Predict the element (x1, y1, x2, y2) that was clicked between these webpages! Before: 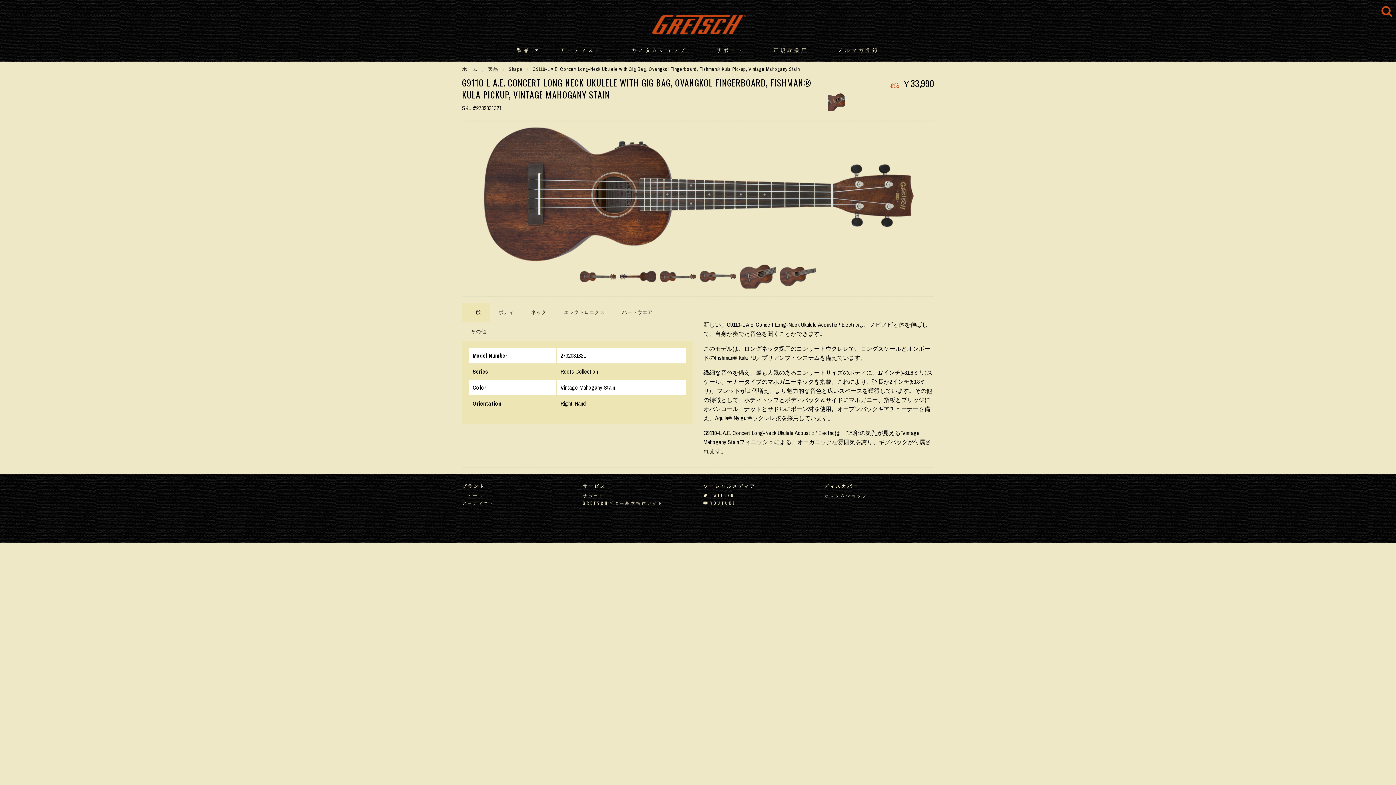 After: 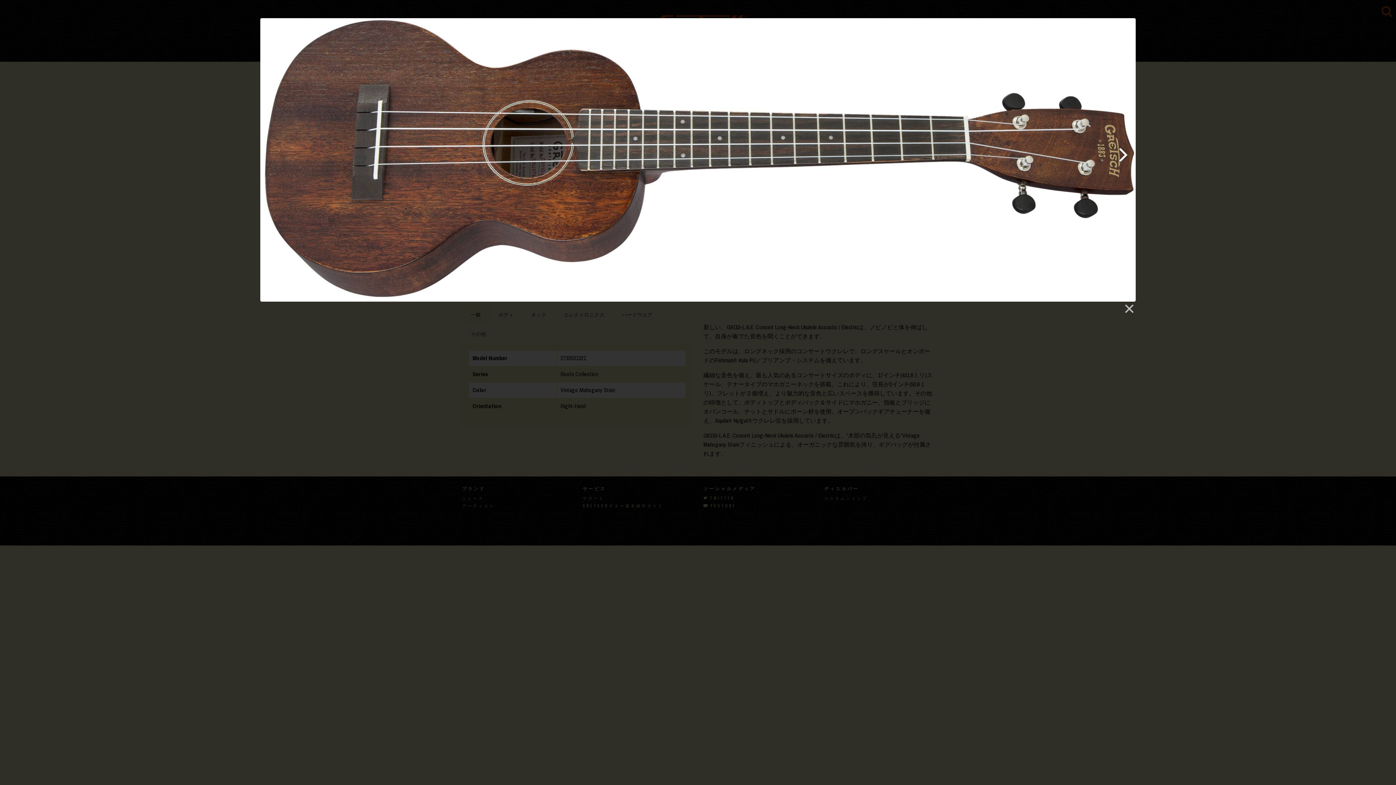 Action: bbox: (700, 272, 736, 280)